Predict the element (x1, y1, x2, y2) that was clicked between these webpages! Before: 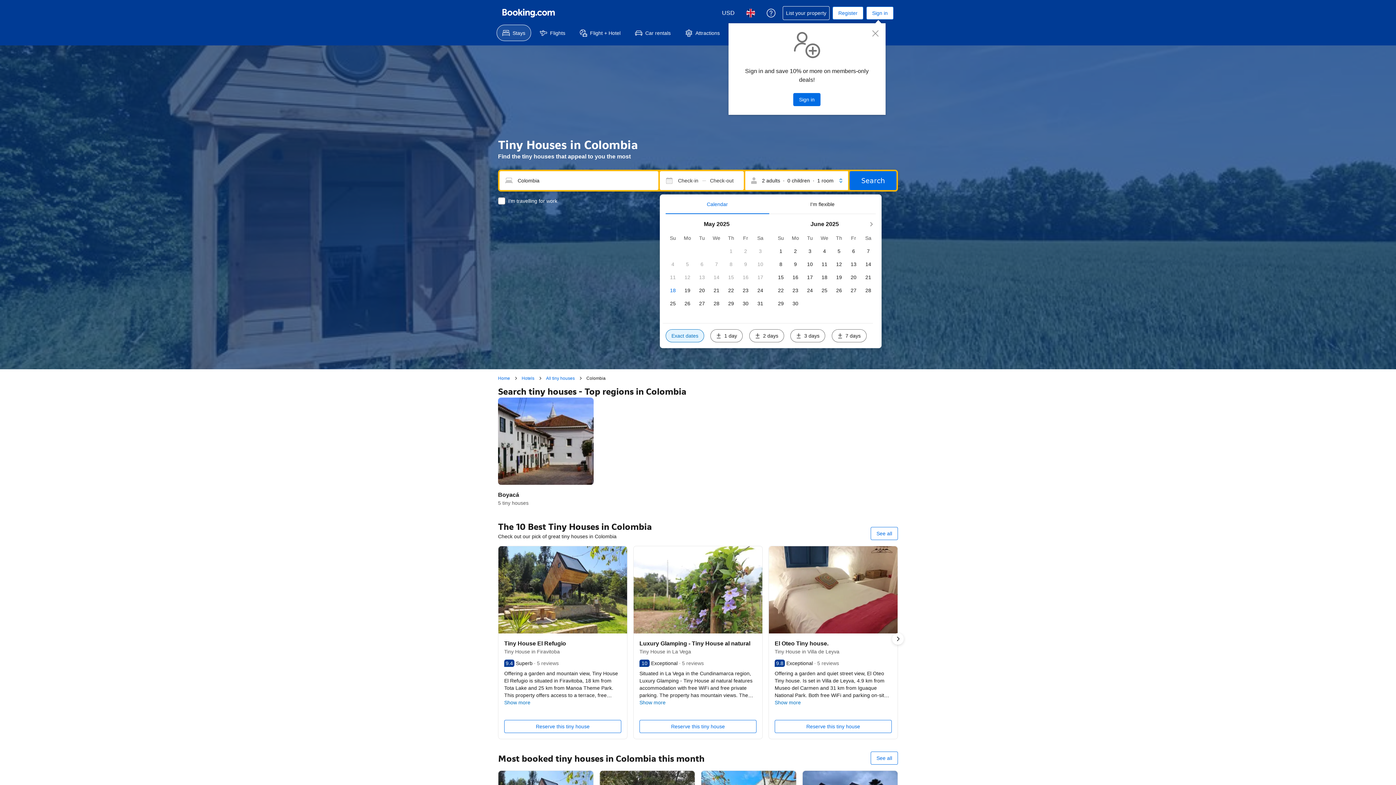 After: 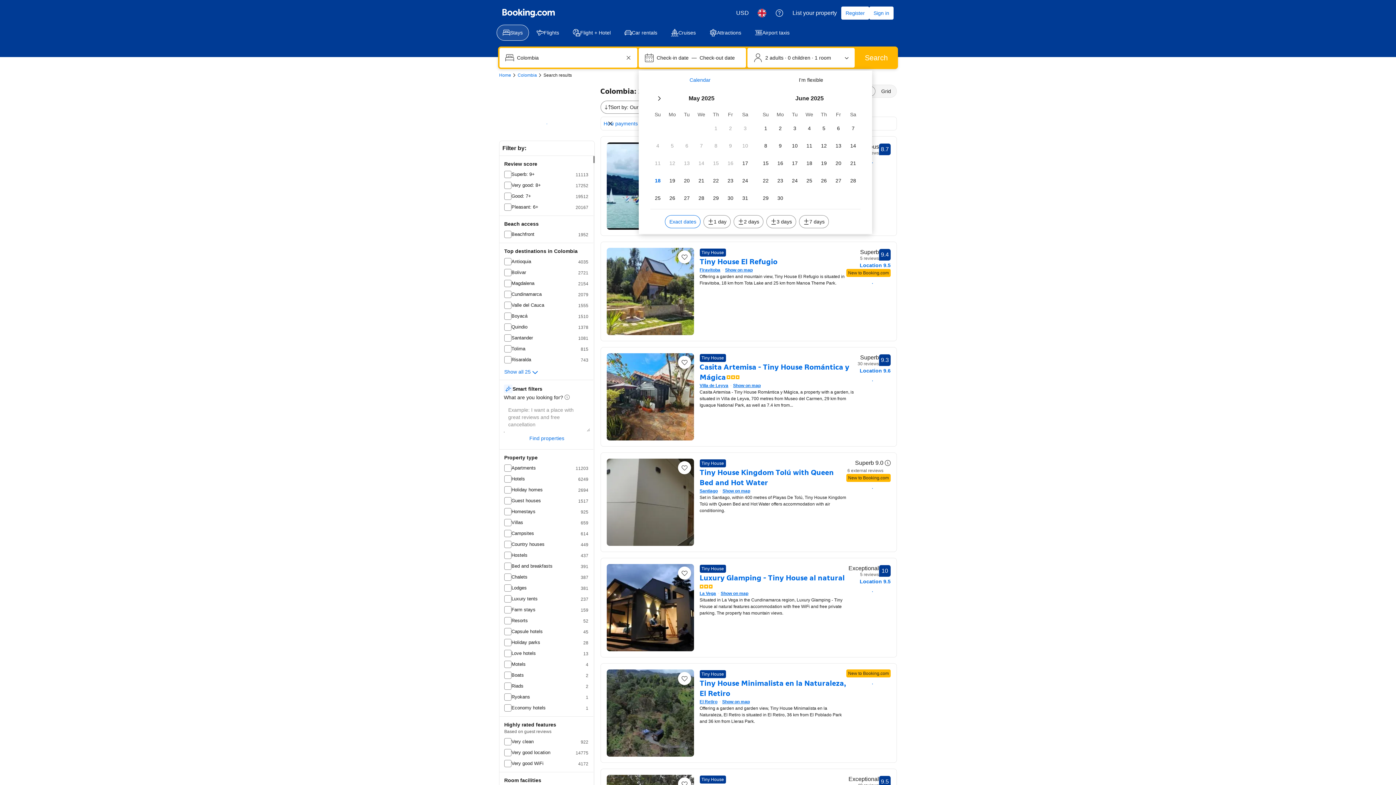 Action: label: Search bbox: (850, 171, 896, 190)